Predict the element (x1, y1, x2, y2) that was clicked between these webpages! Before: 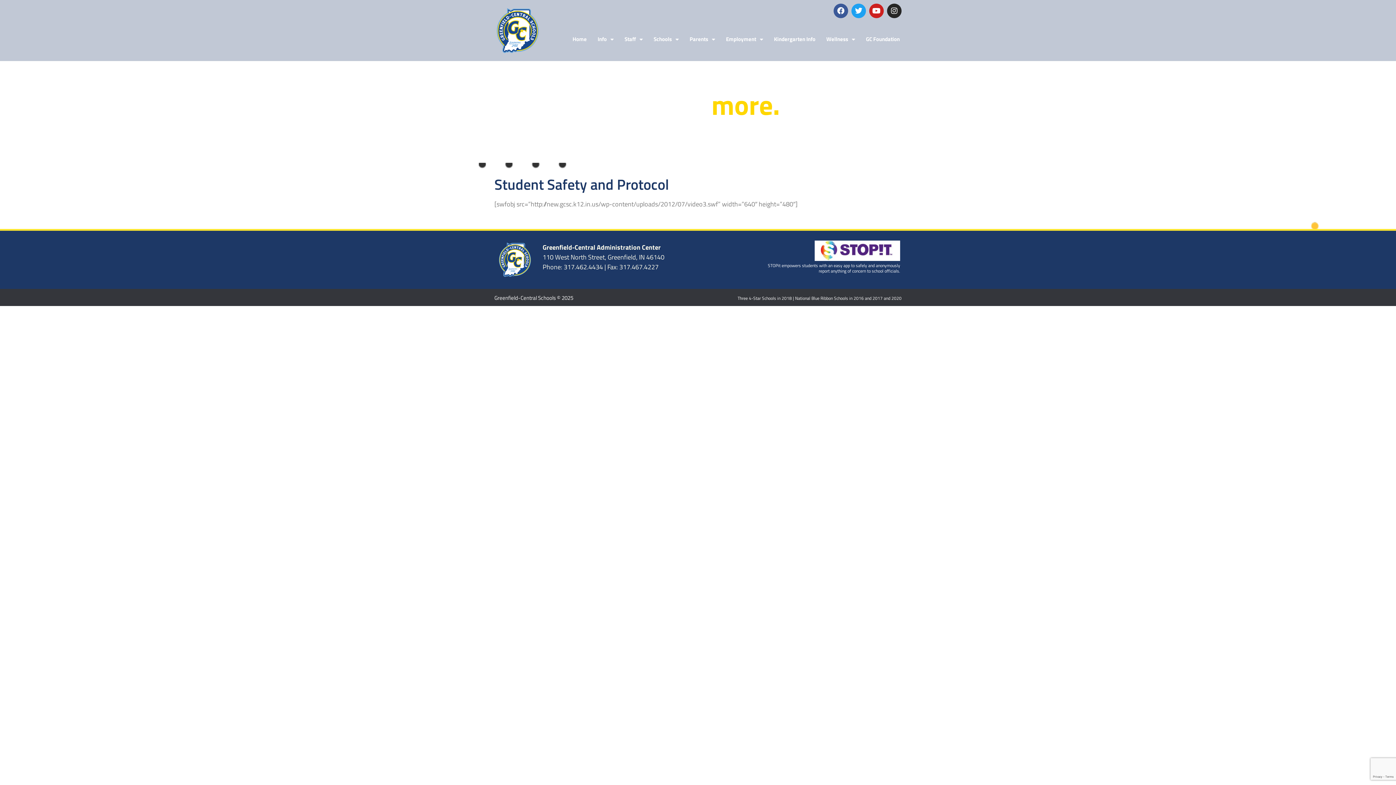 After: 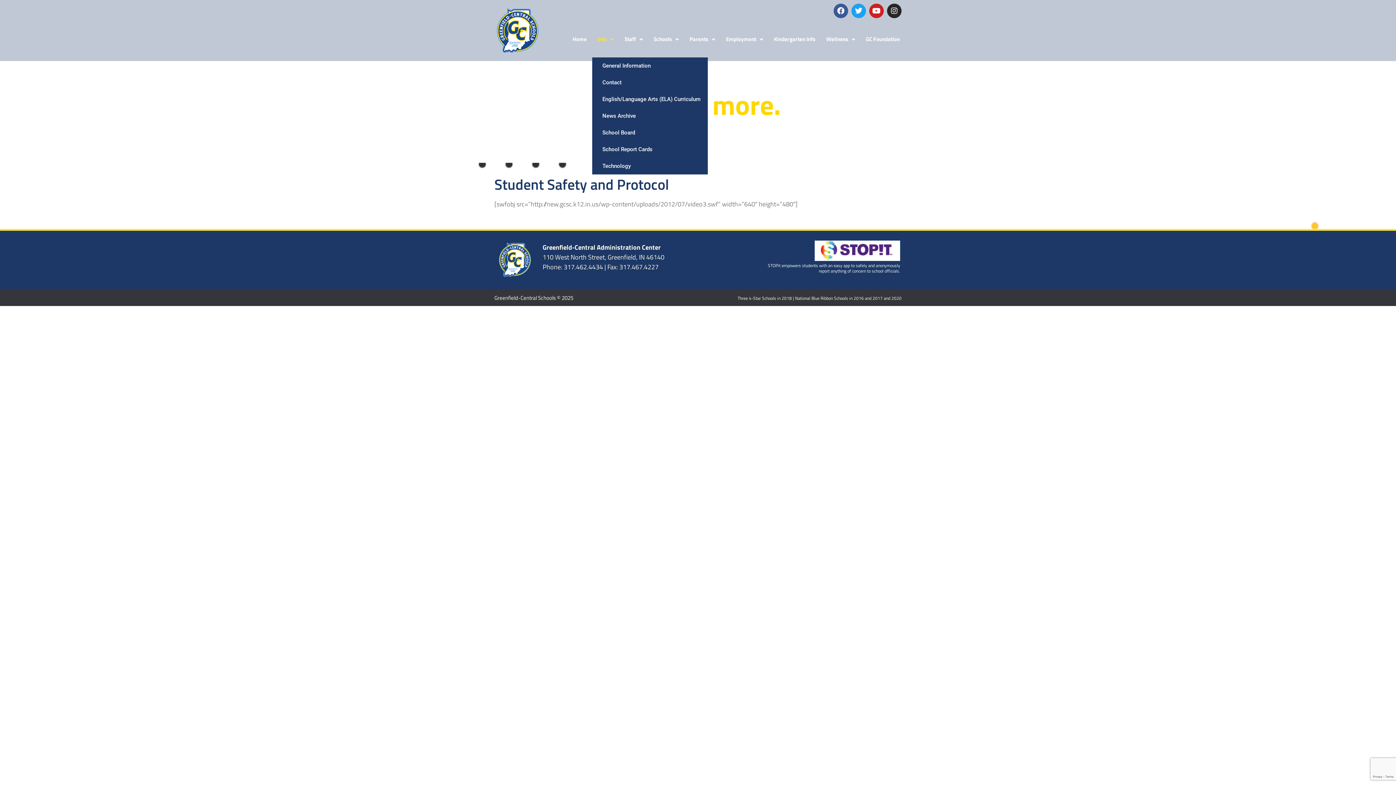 Action: label: Info bbox: (592, 21, 619, 57)